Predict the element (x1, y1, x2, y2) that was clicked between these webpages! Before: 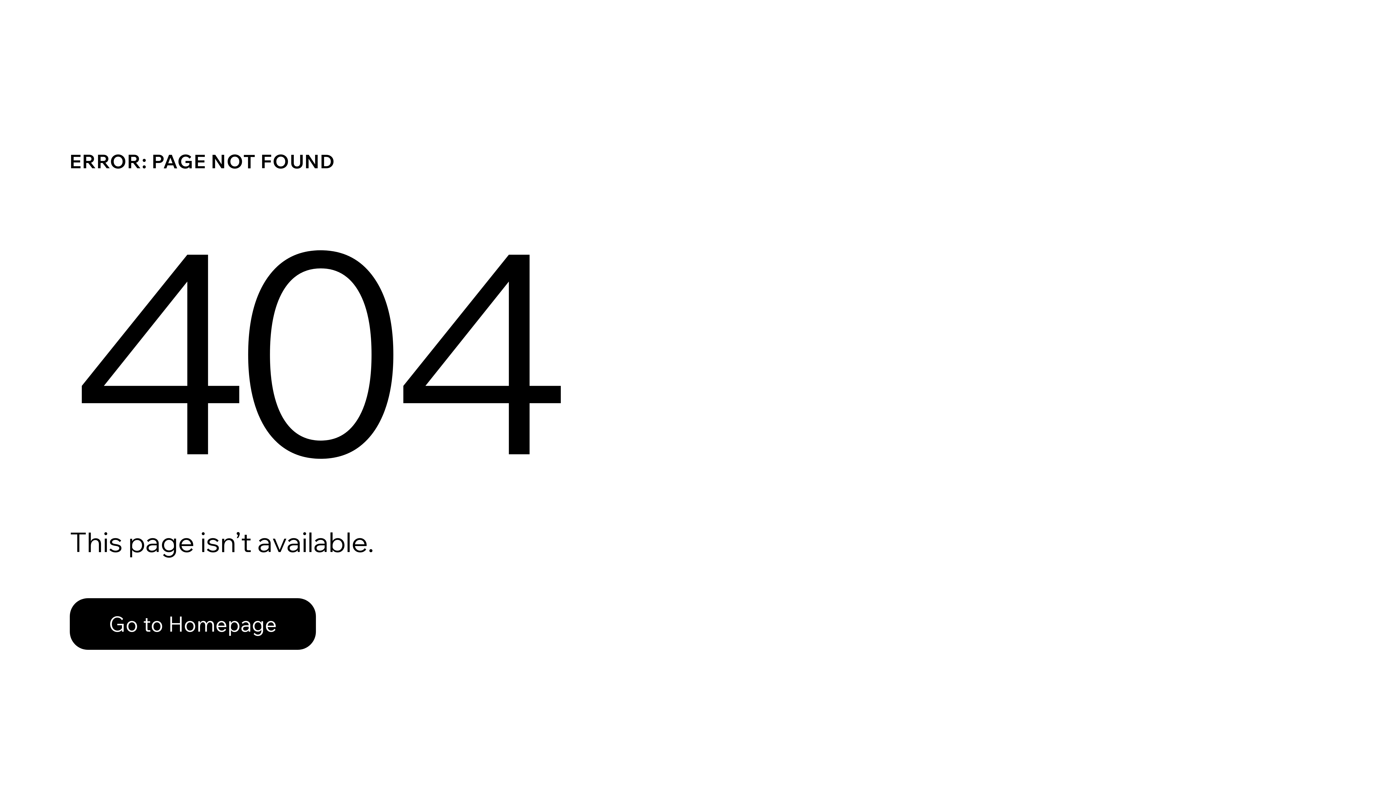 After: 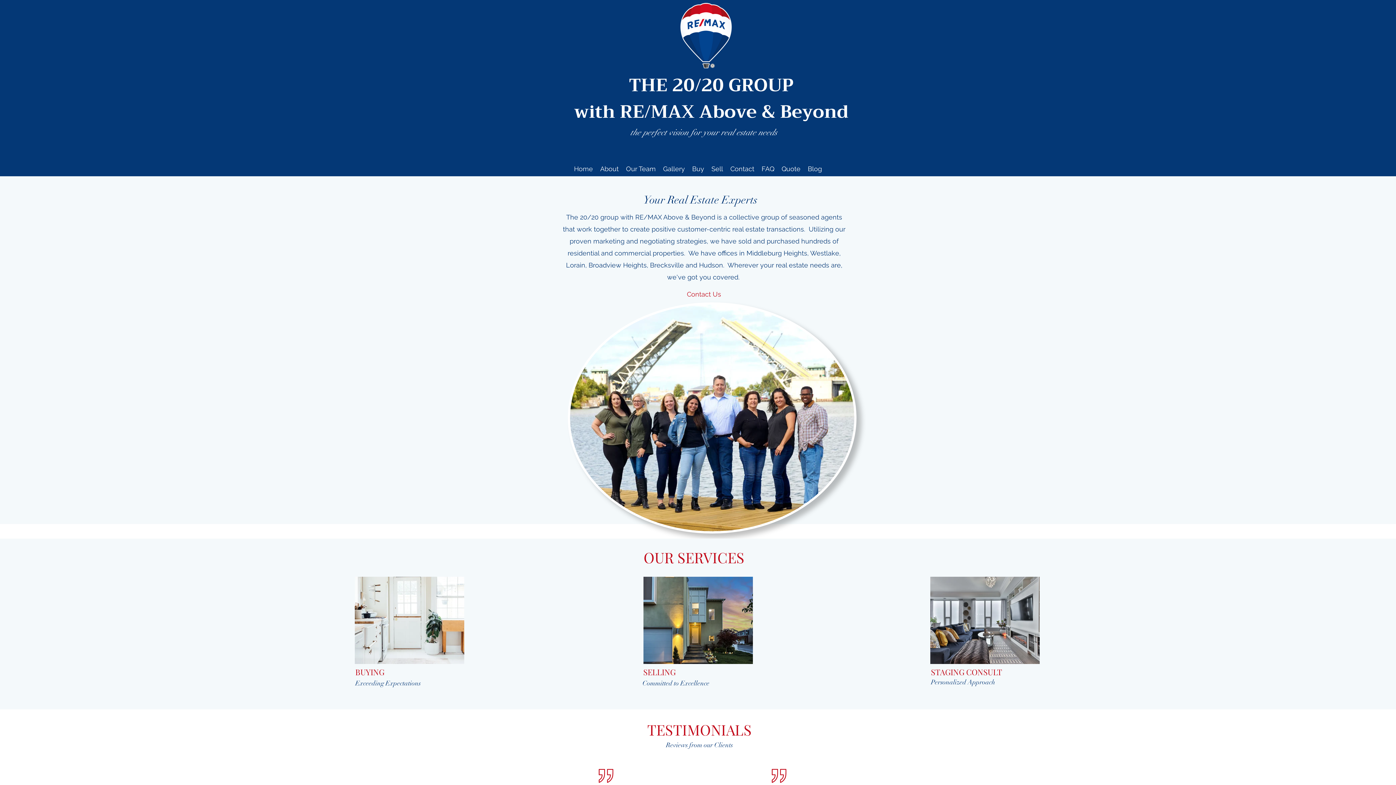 Action: bbox: (69, 598, 316, 650) label: Go to Homepage